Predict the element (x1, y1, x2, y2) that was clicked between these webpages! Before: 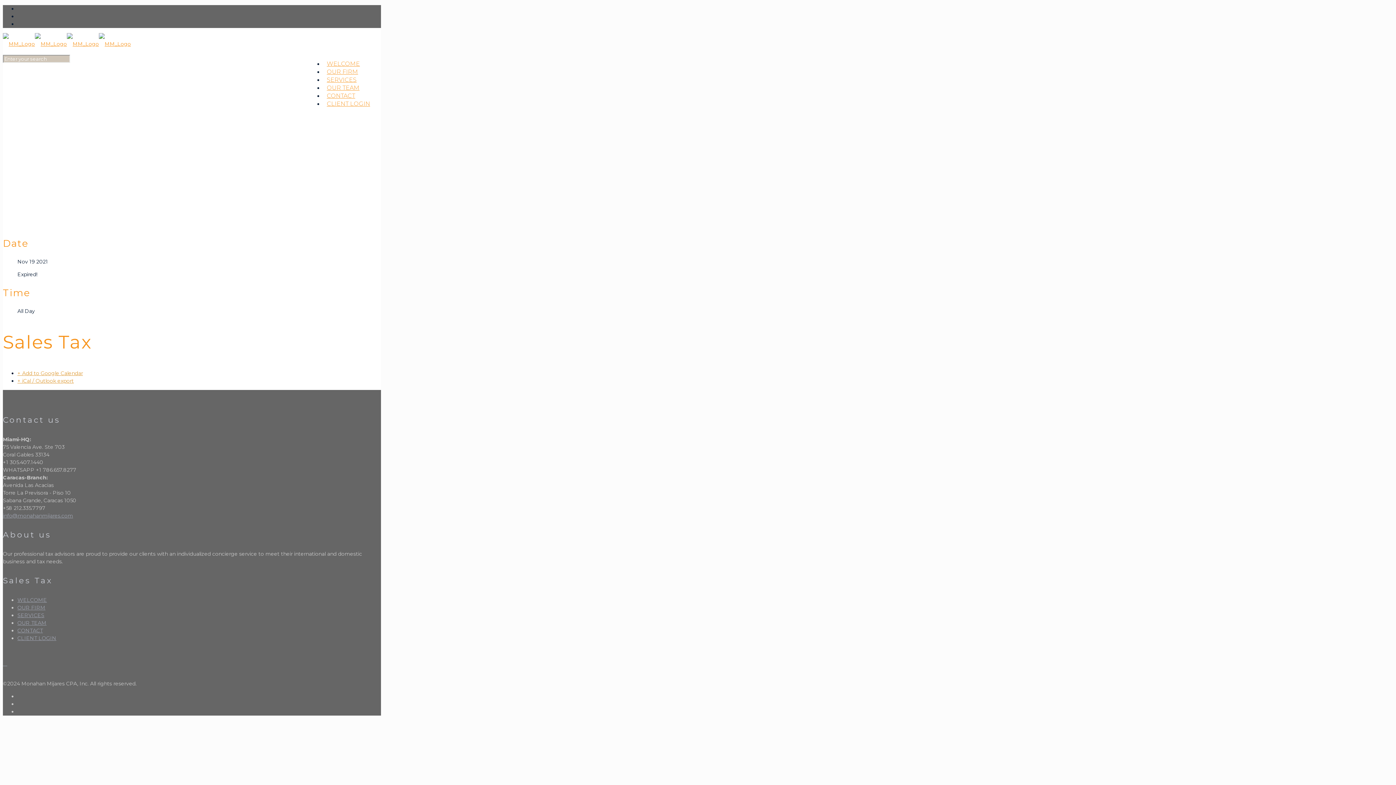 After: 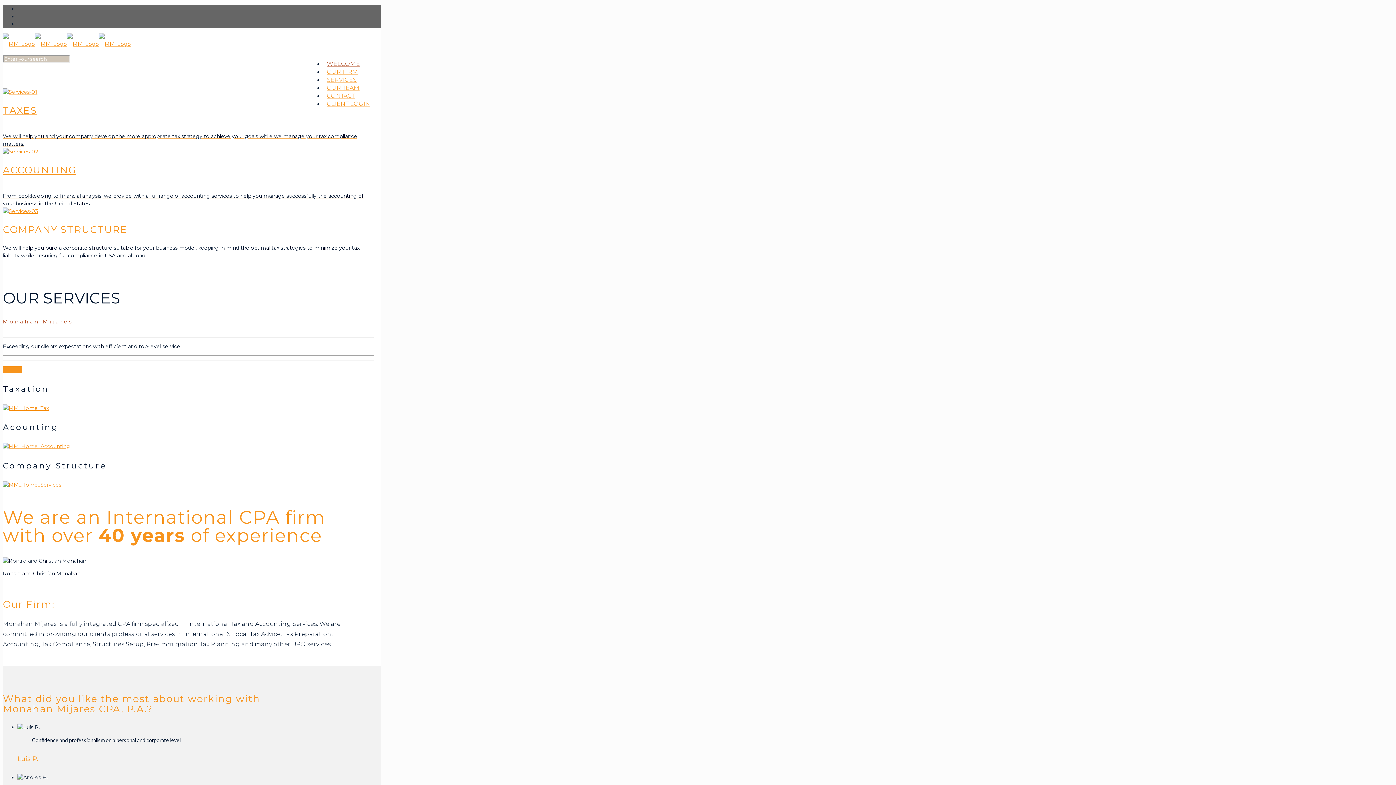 Action: bbox: (17, 377, 73, 384) label: + iCal / Outlook export